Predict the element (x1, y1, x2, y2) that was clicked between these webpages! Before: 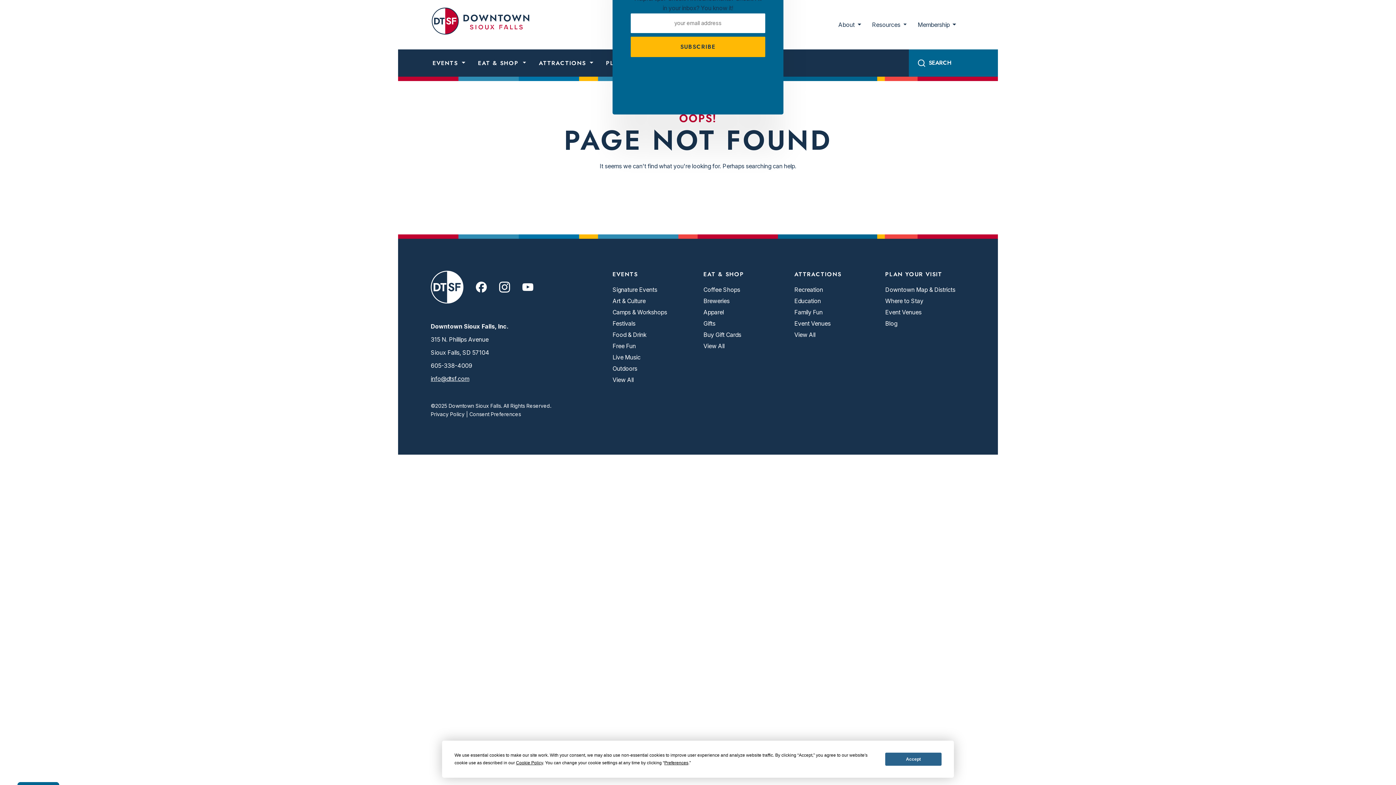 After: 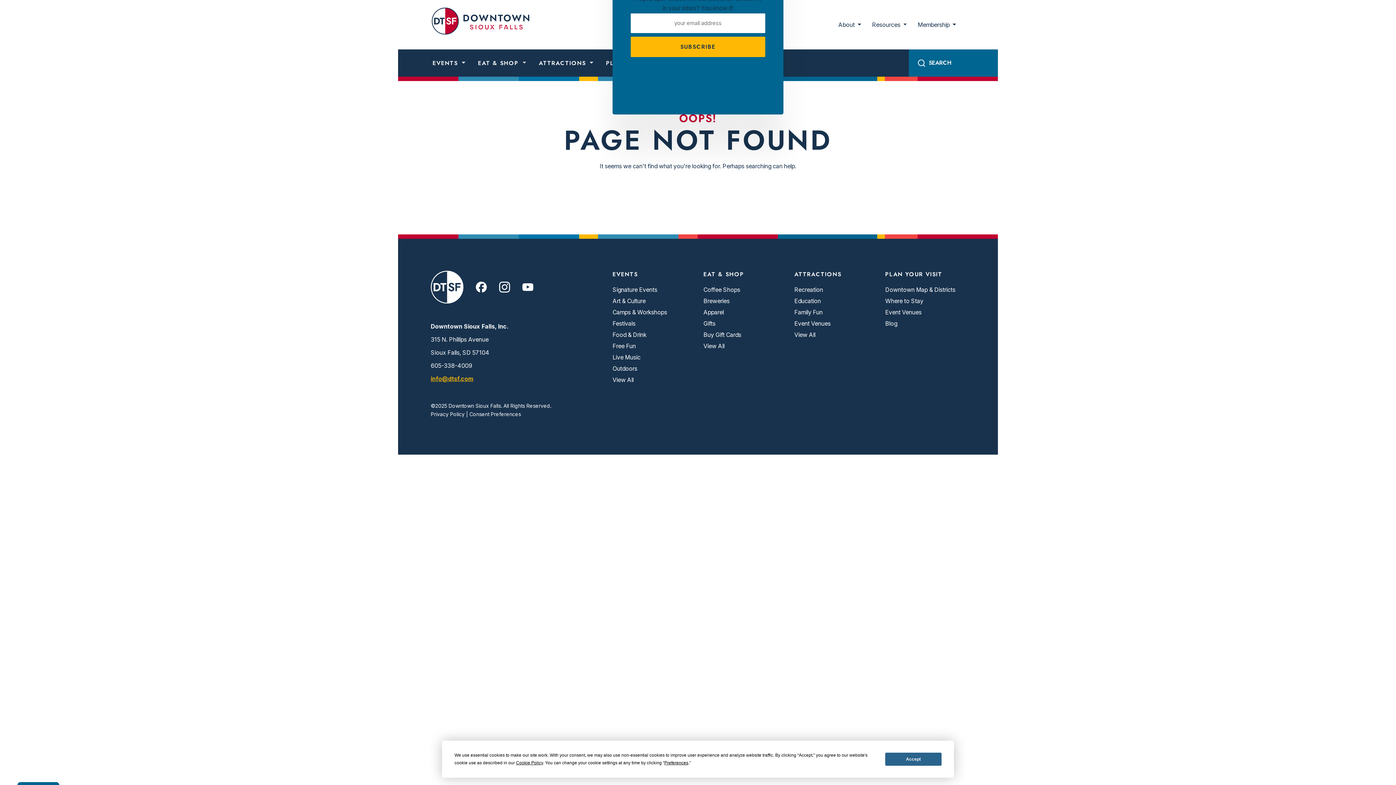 Action: label: info@dtsf.com bbox: (430, 375, 469, 382)